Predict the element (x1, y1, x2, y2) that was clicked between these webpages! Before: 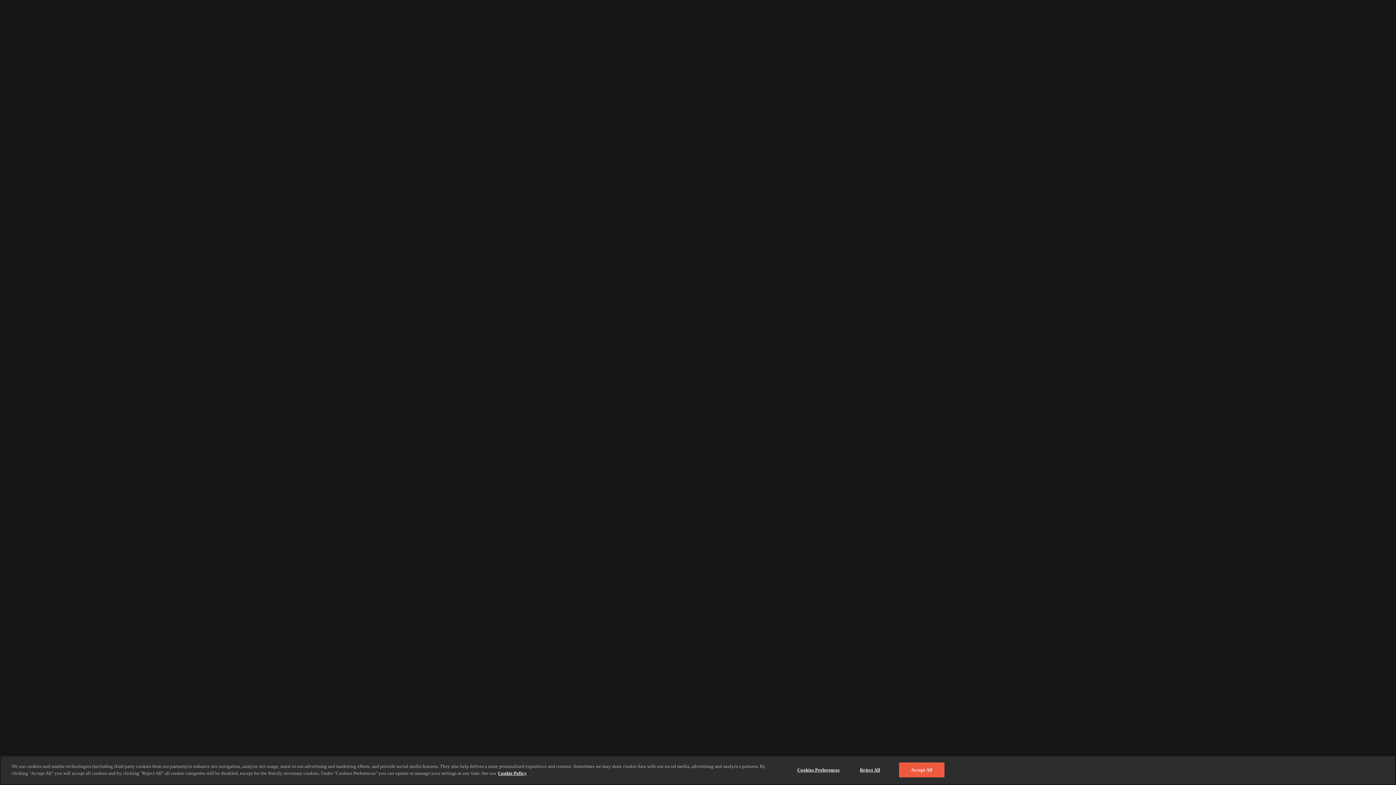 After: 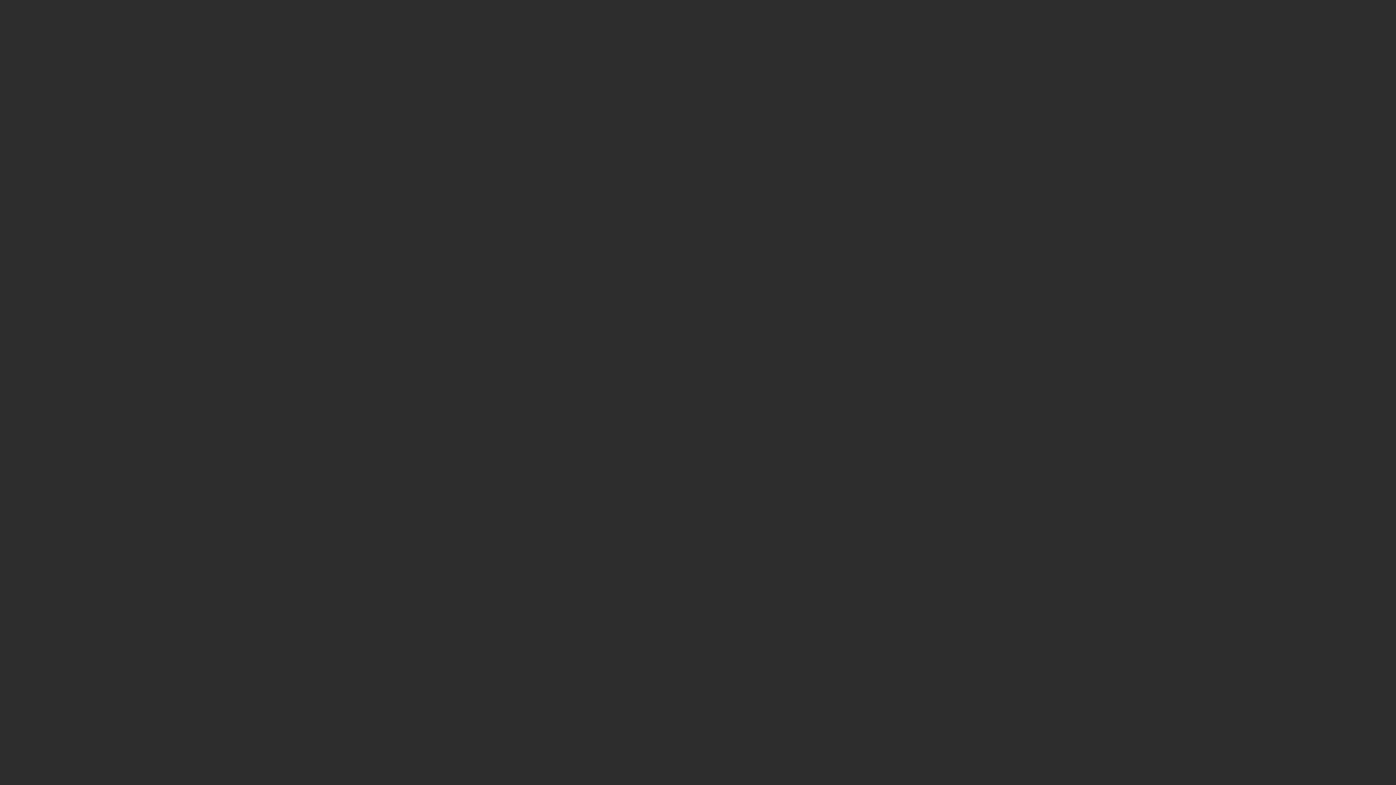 Action: label: Accept All bbox: (899, 762, 944, 777)